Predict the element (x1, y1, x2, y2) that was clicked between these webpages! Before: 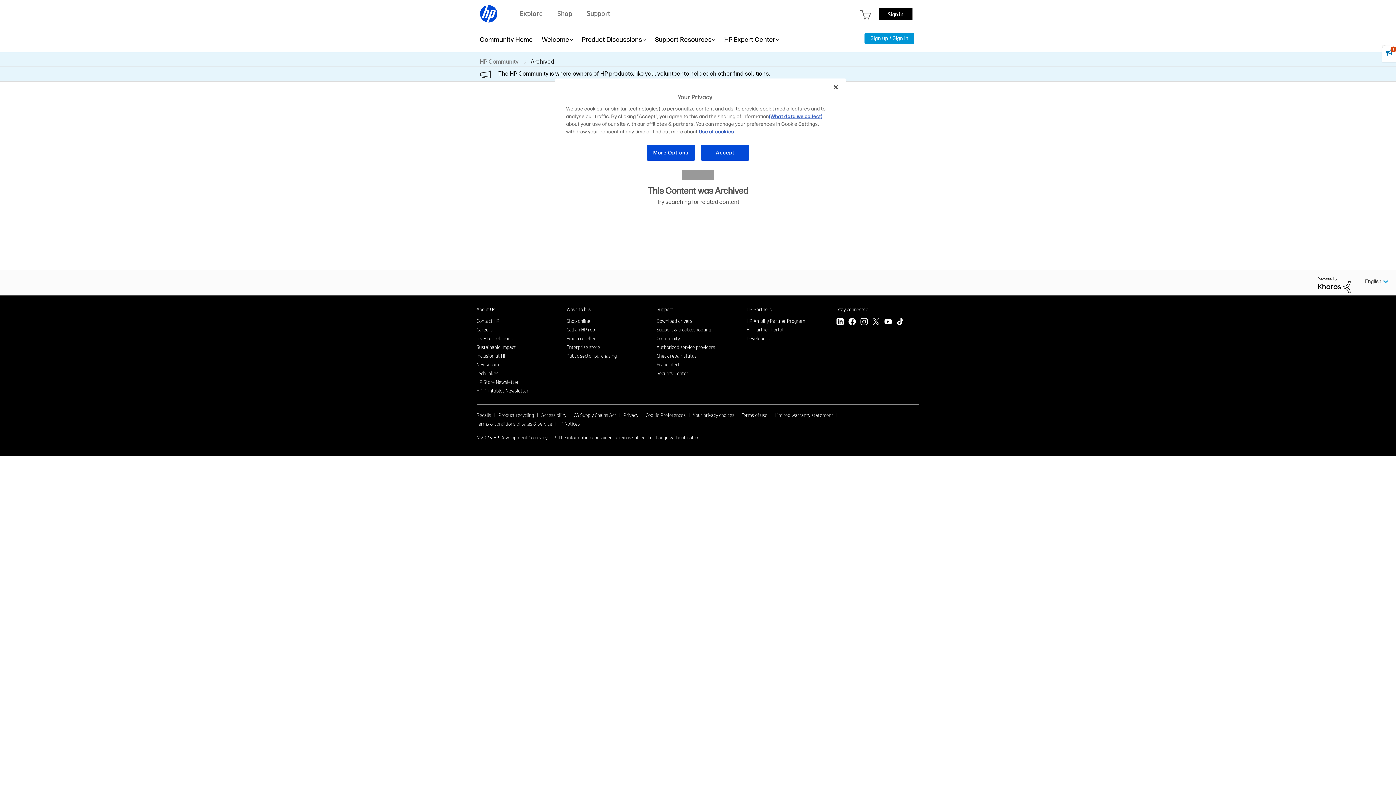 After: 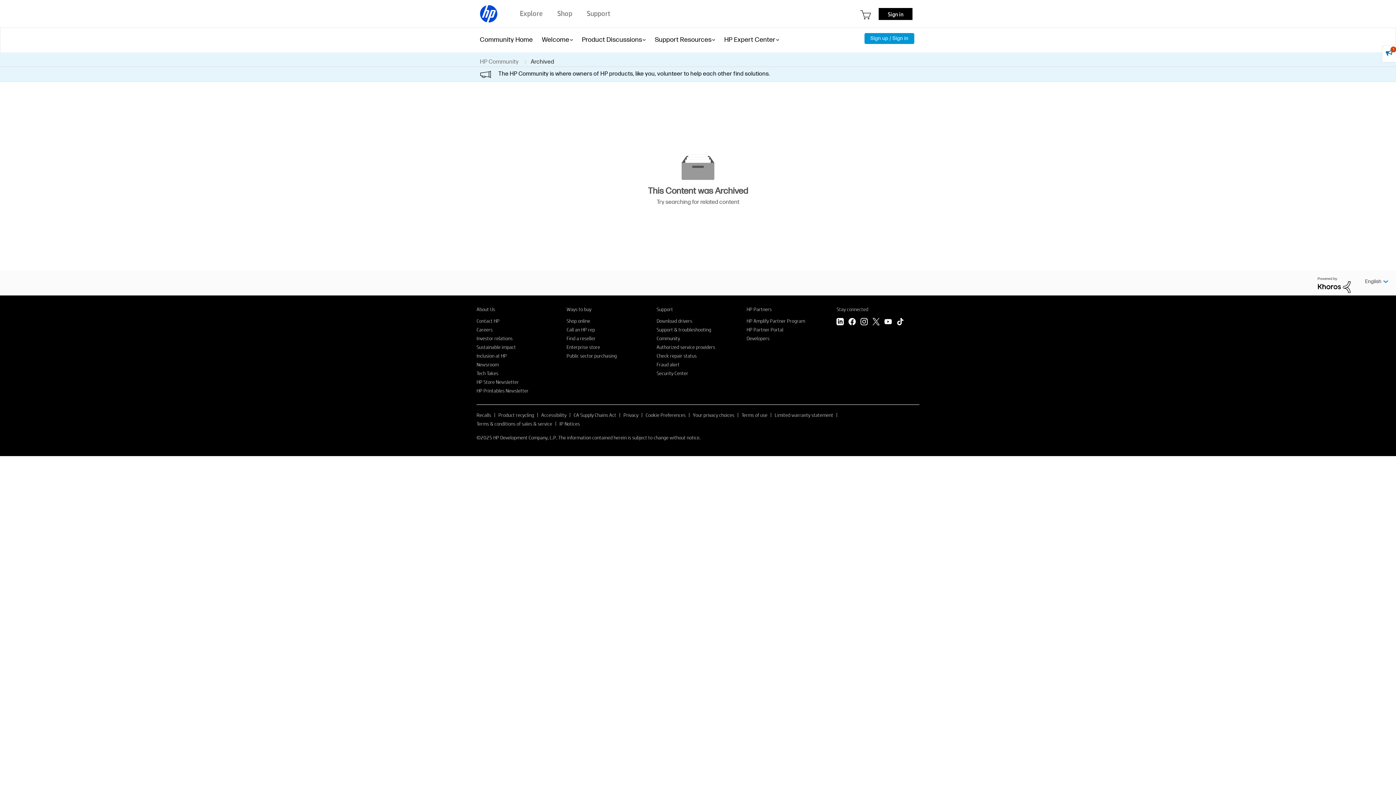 Action: label: Close bbox: (828, 79, 844, 95)